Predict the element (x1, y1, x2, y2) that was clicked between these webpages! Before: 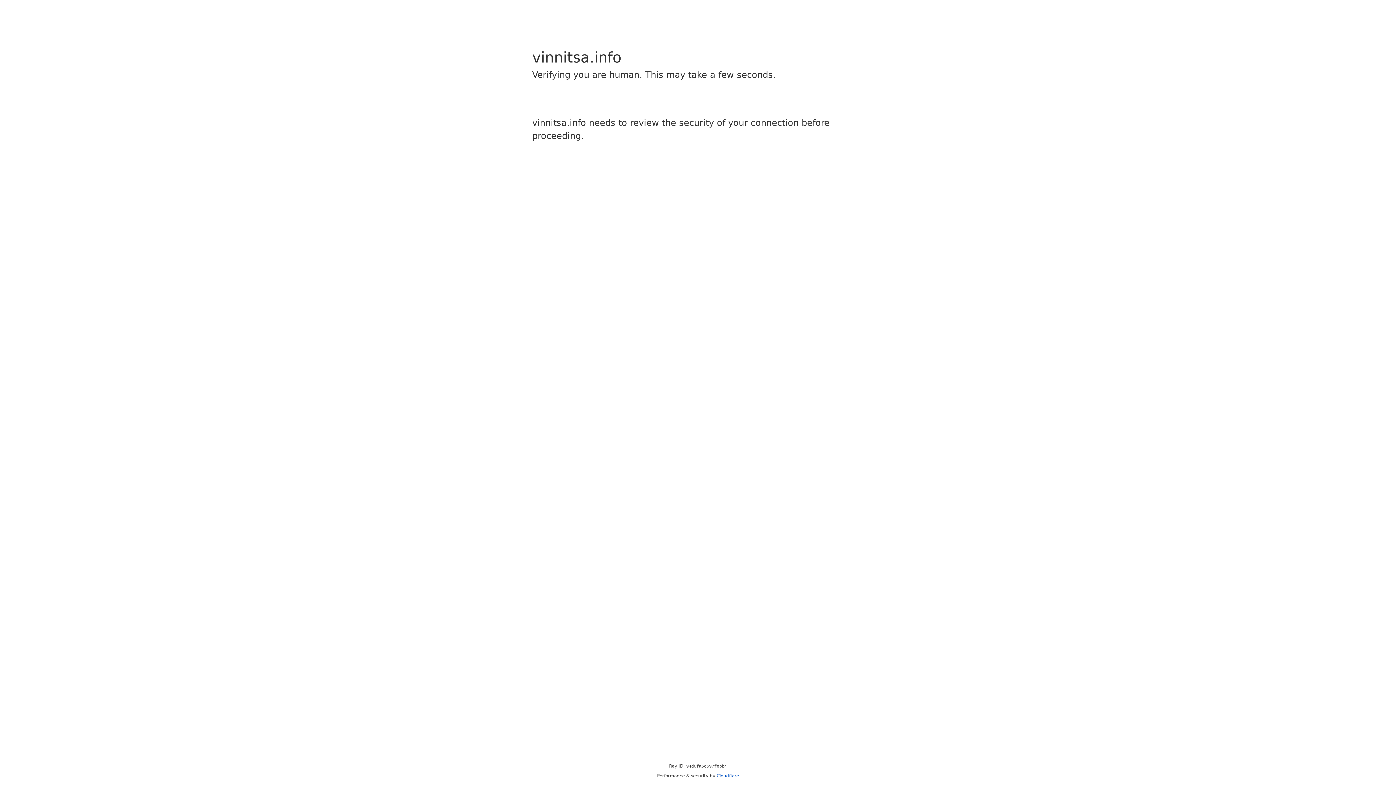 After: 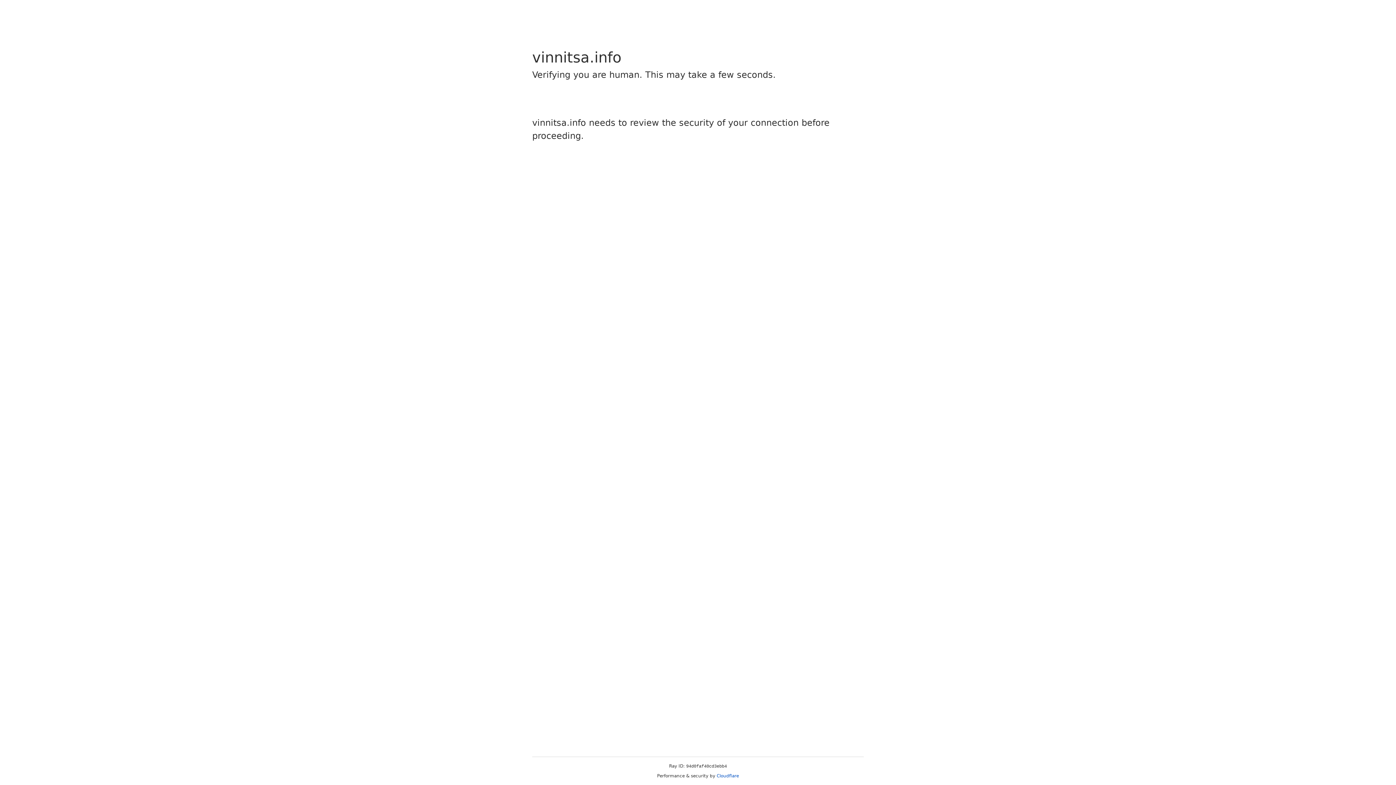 Action: bbox: (716, 773, 739, 778) label: Cloudflare